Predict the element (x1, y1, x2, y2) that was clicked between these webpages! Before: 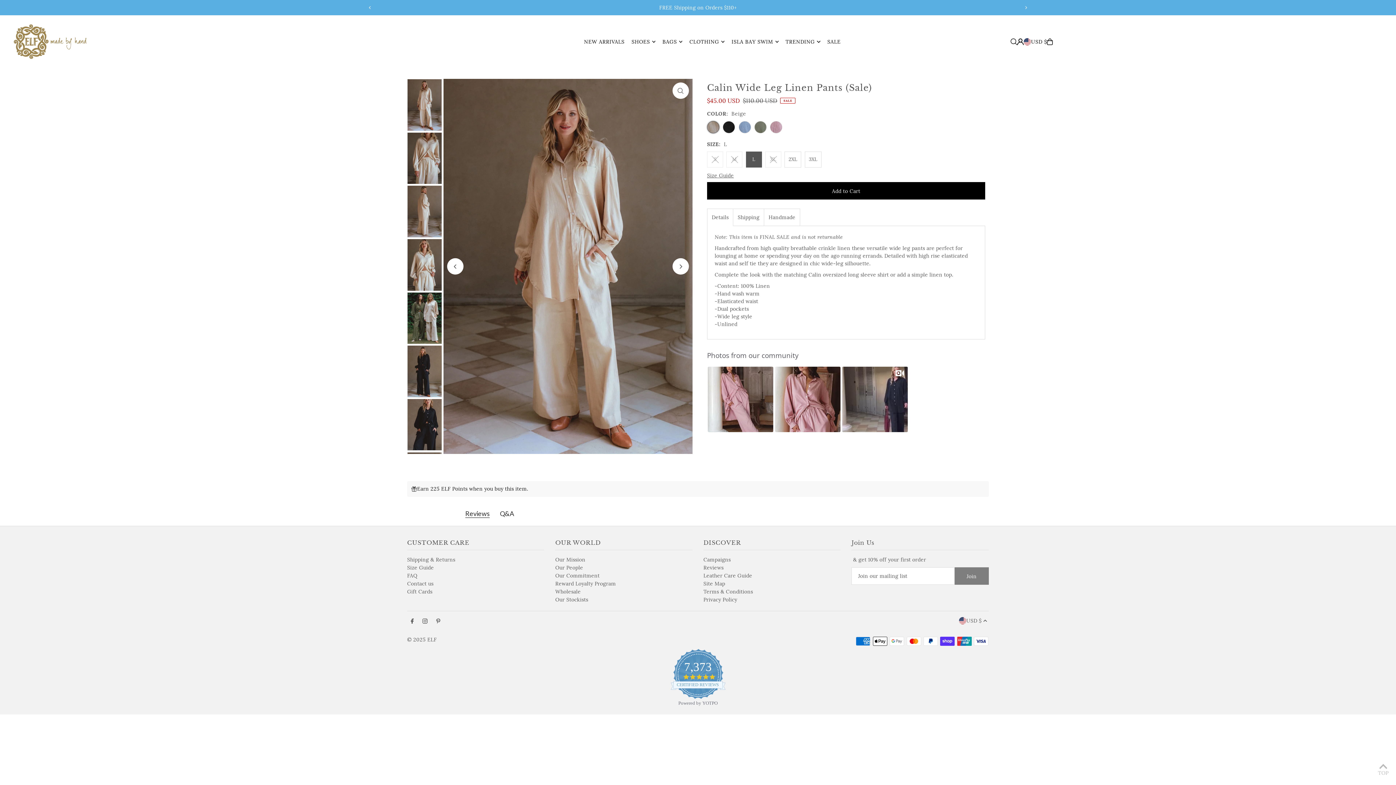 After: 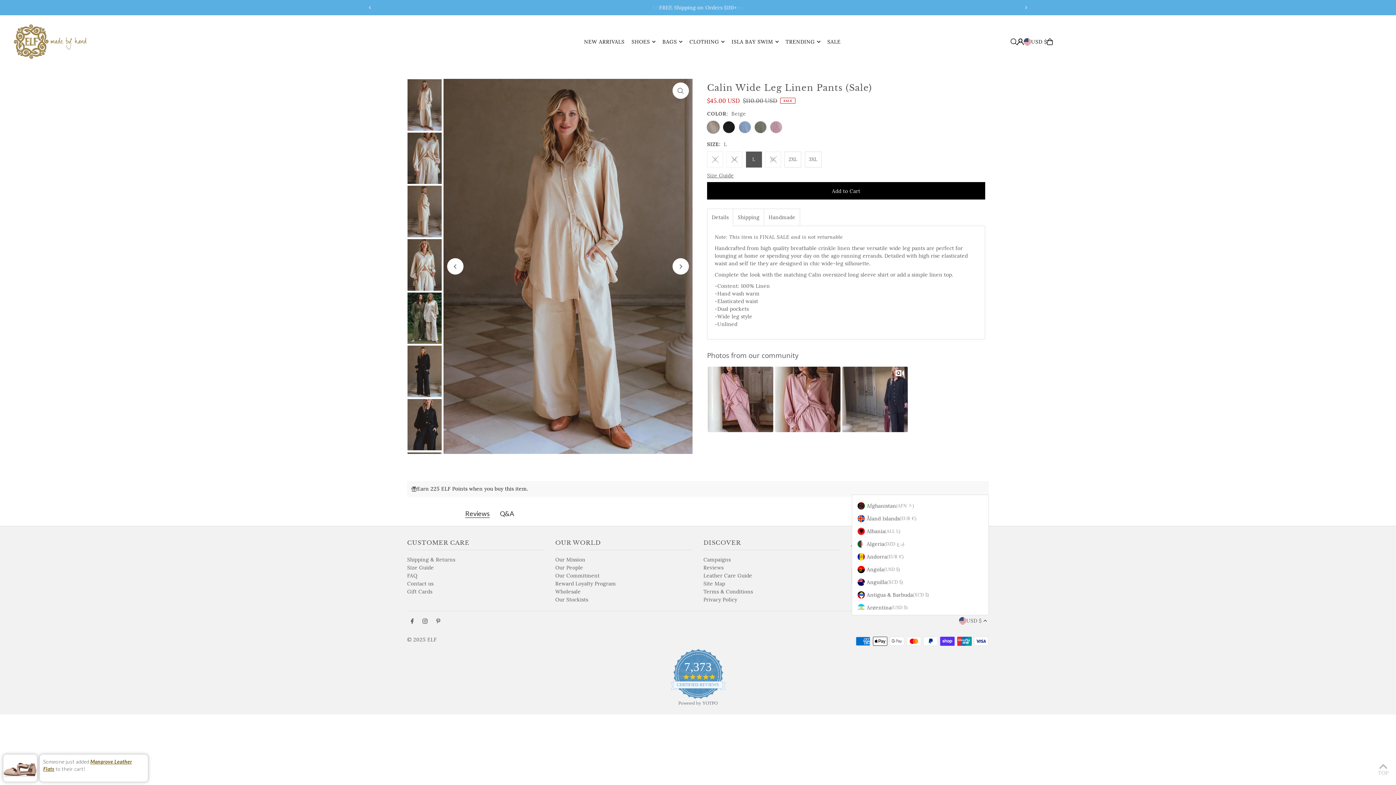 Action: label: USD $ bbox: (959, 617, 989, 626)